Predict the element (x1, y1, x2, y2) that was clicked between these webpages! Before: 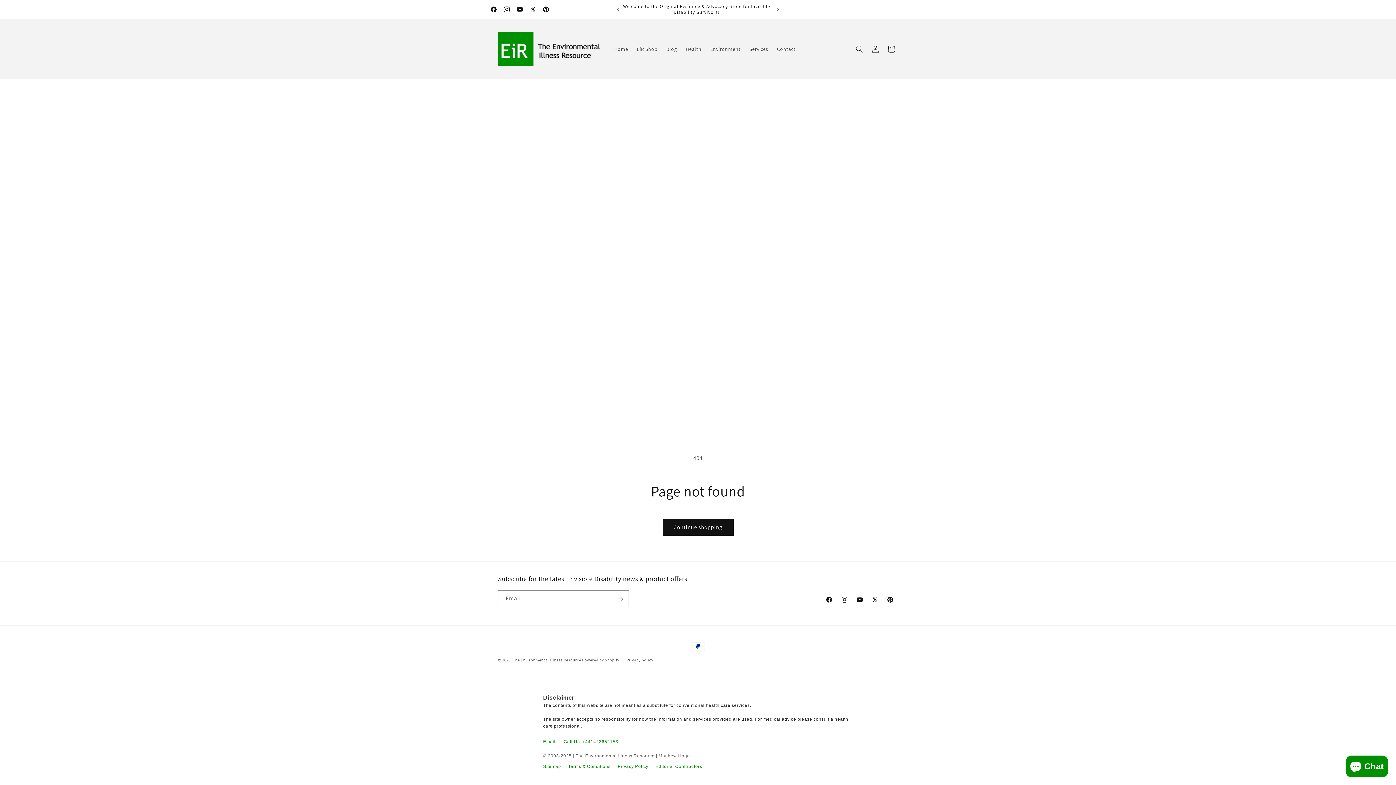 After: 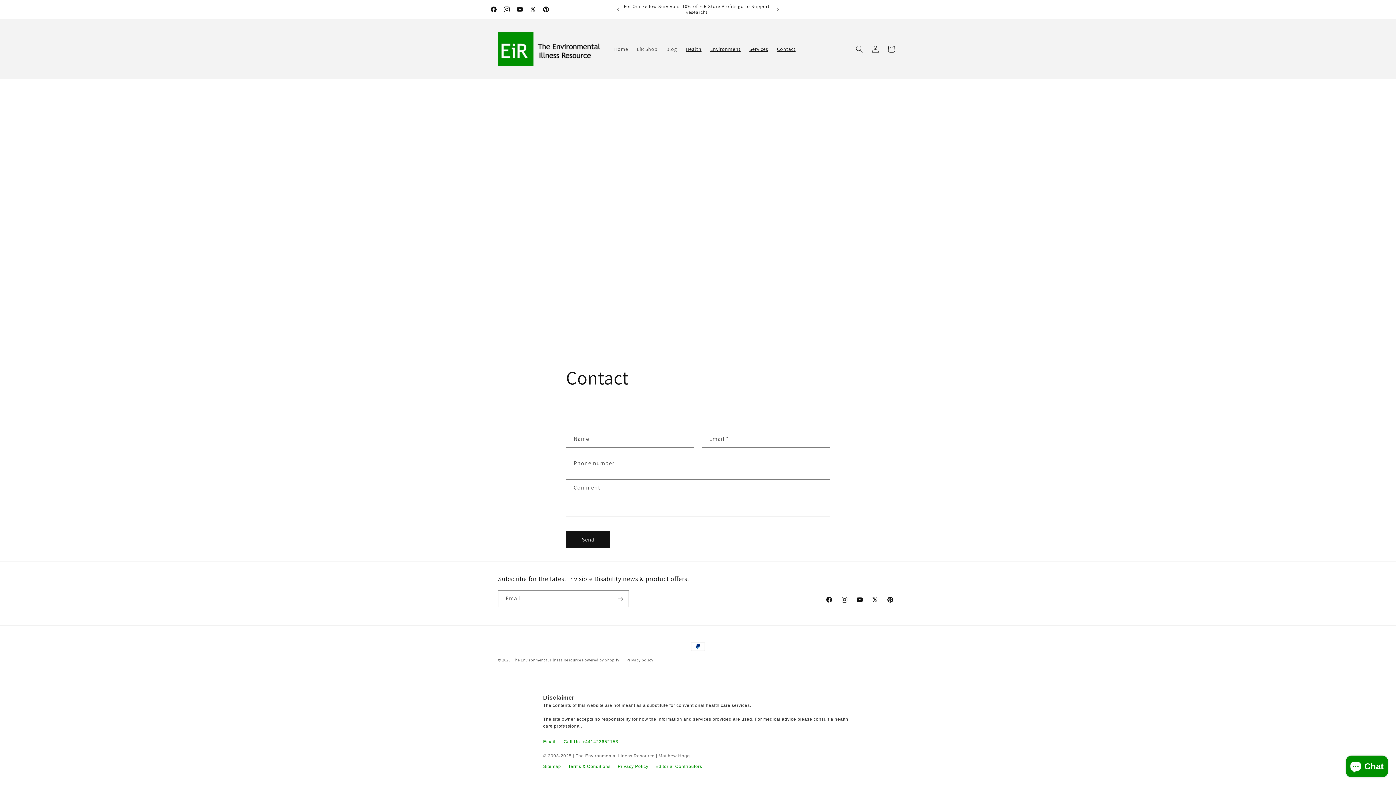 Action: bbox: (706, 41, 745, 56) label: Environment